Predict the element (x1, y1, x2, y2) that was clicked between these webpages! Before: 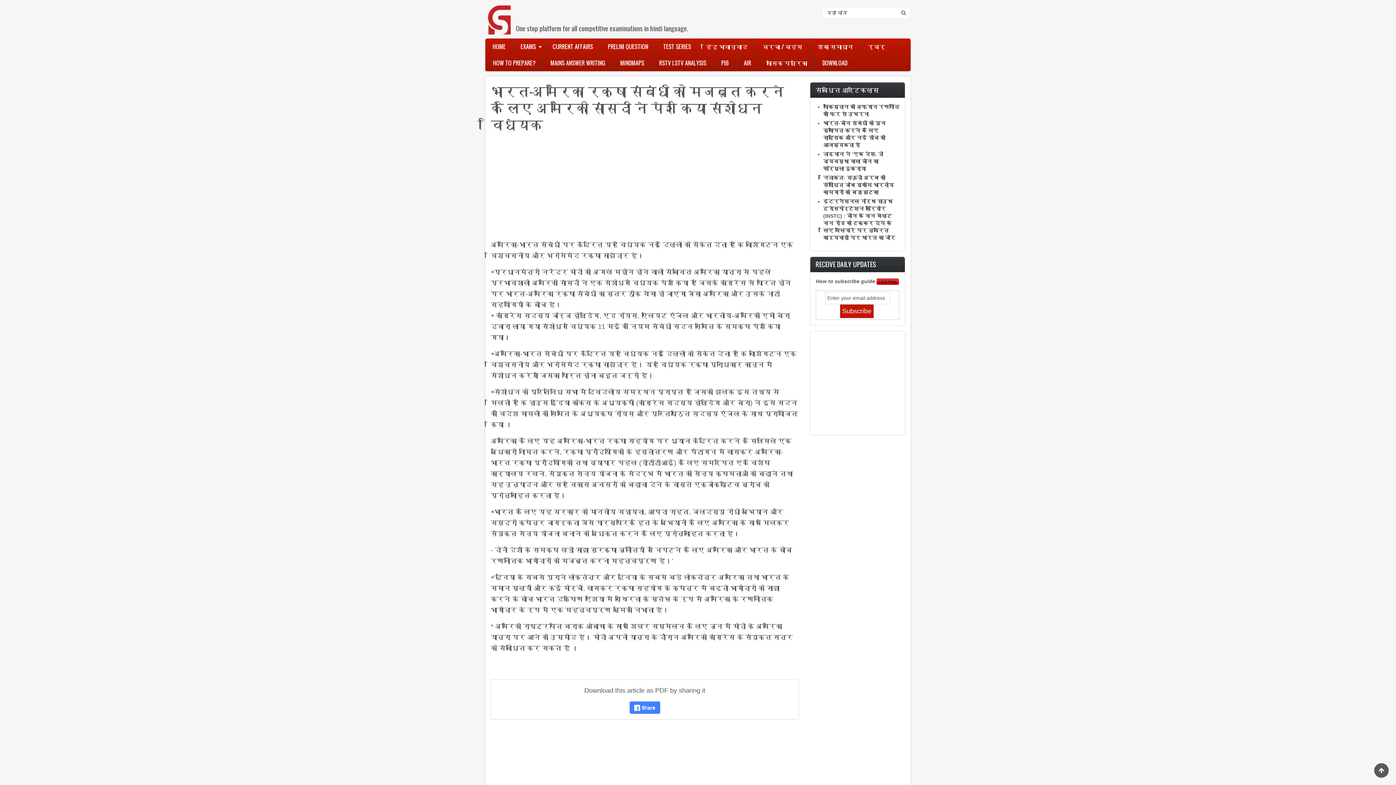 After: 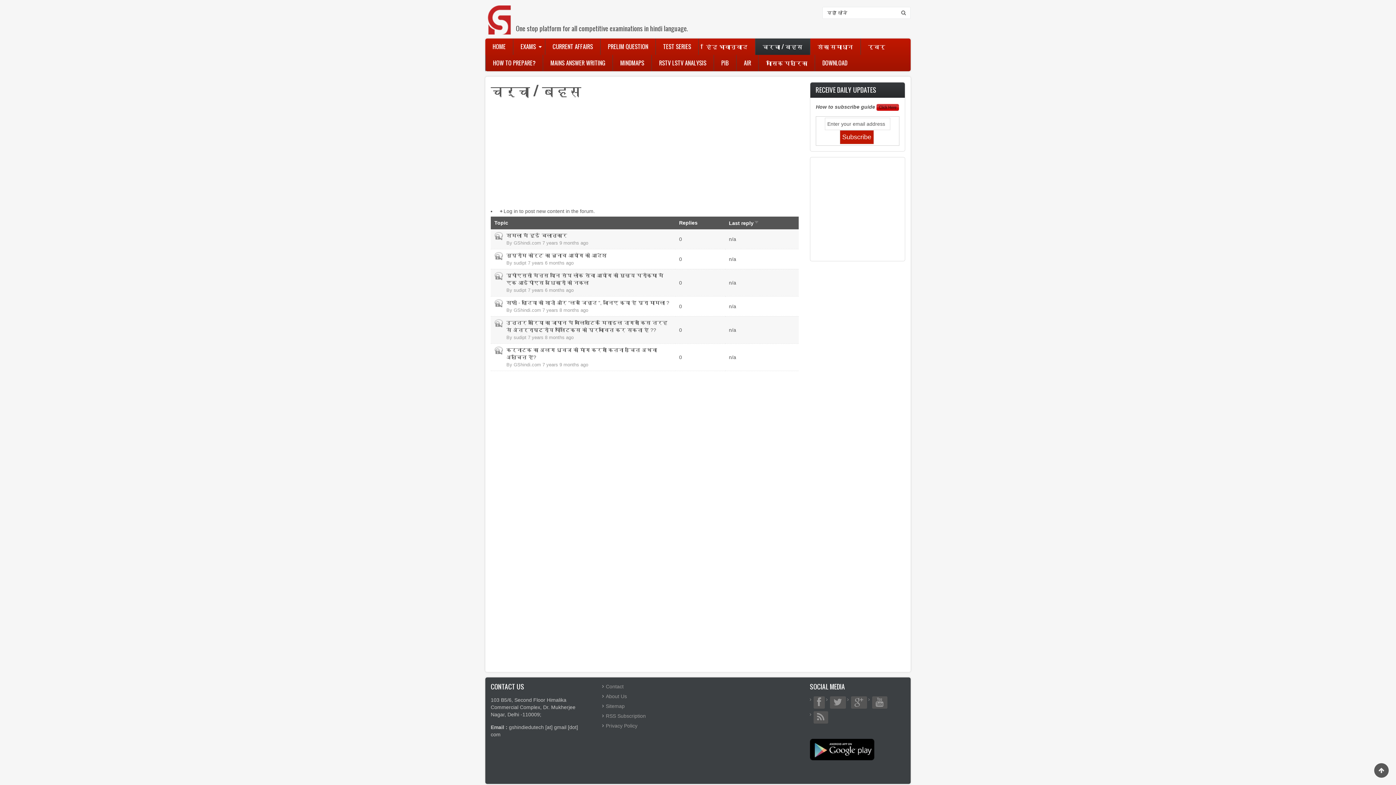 Action: bbox: (755, 38, 810, 54) label: चर्चा / बहस